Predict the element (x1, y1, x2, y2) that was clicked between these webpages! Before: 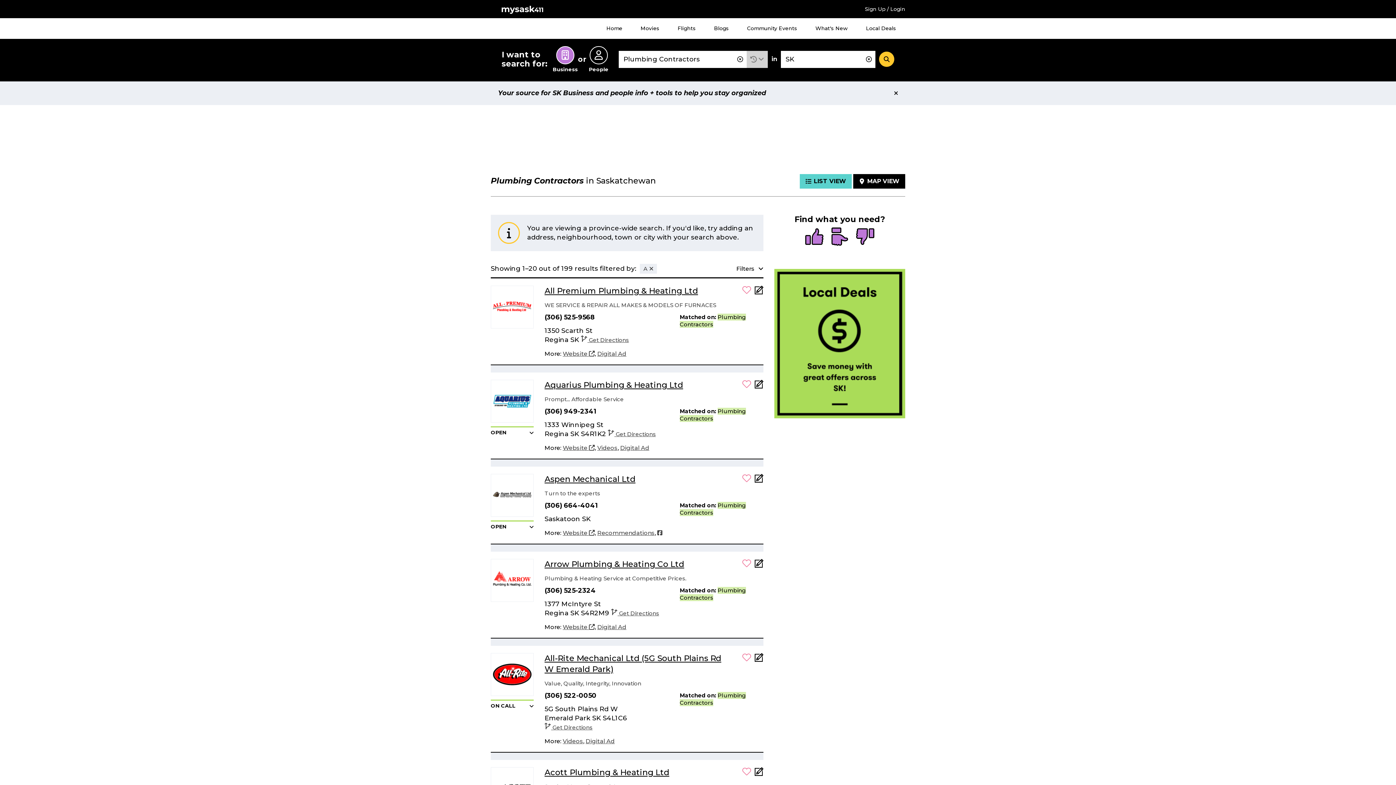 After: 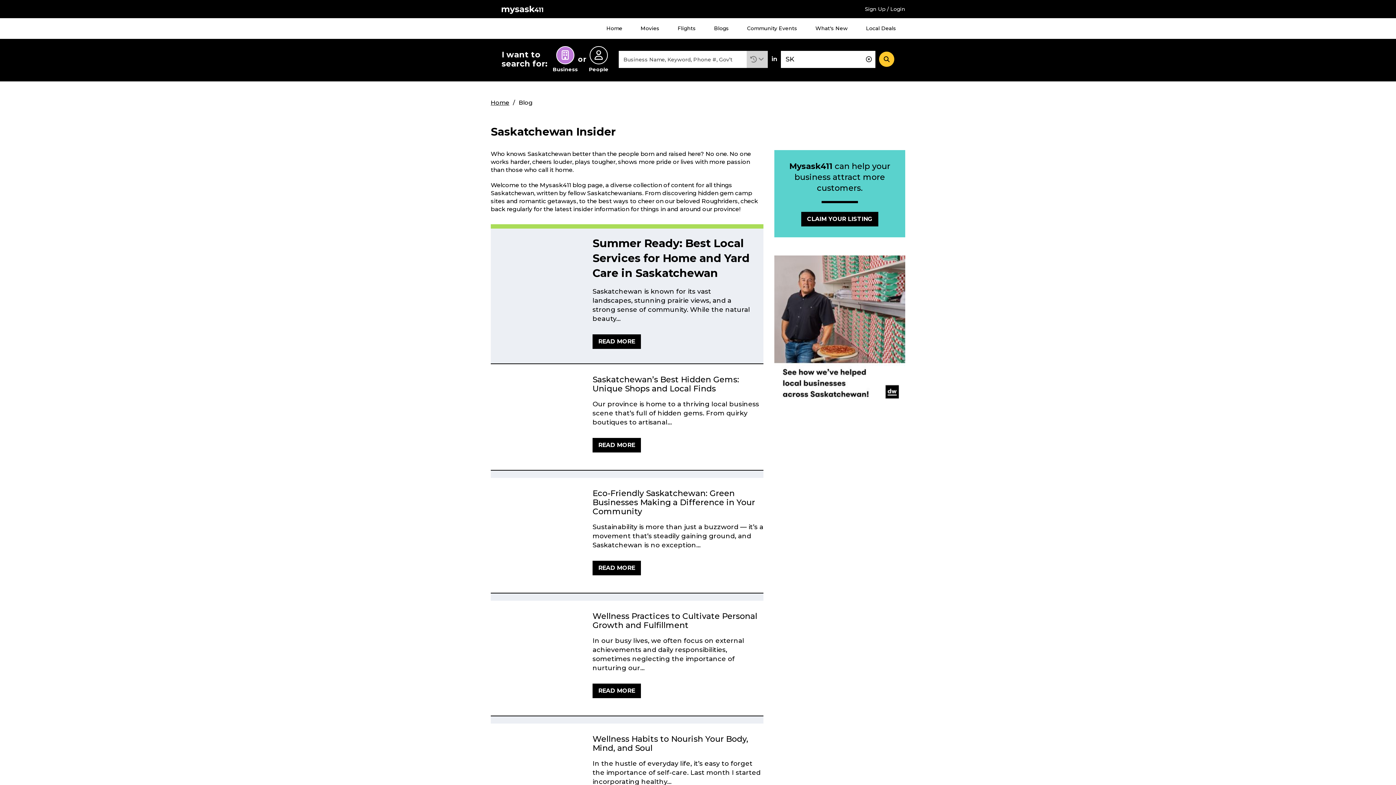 Action: label: Blogs bbox: (705, 18, 738, 38)